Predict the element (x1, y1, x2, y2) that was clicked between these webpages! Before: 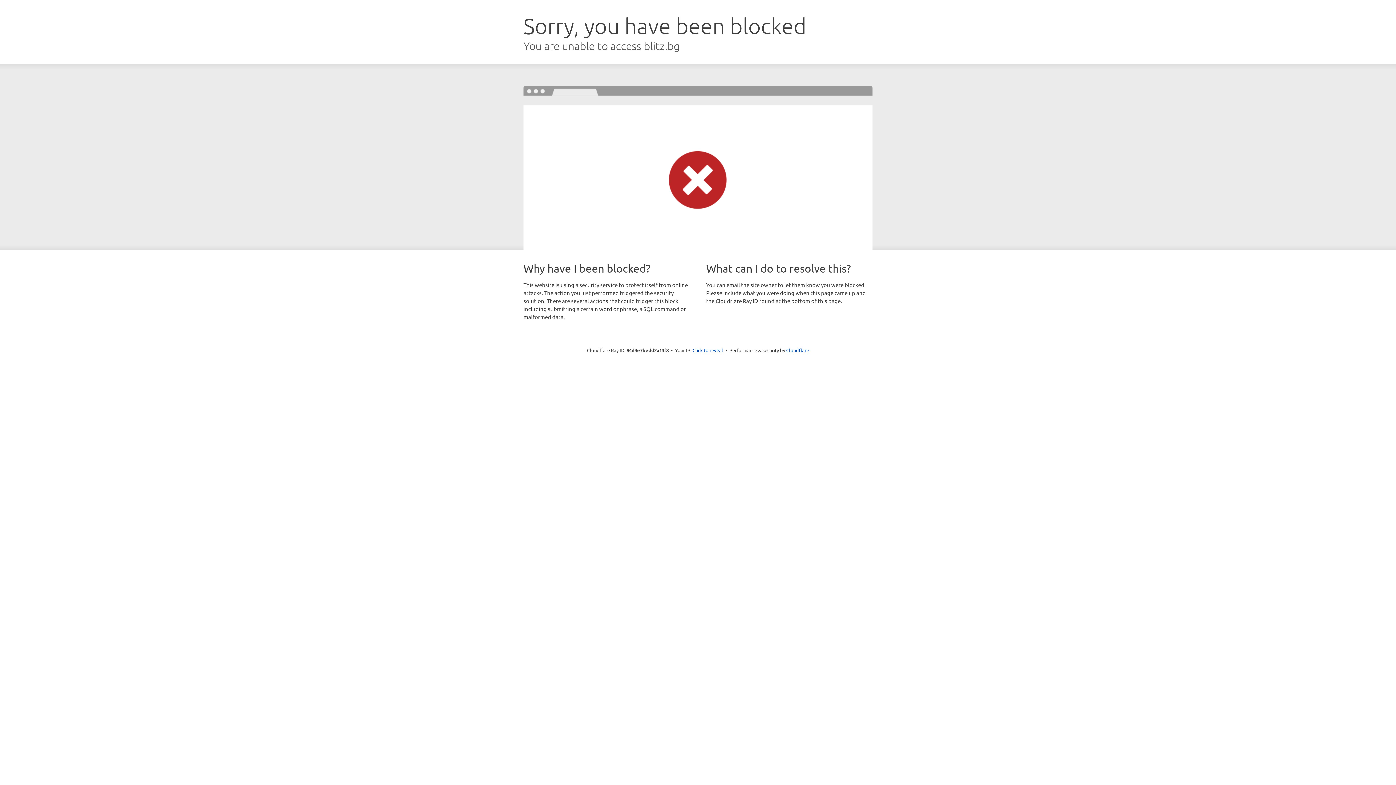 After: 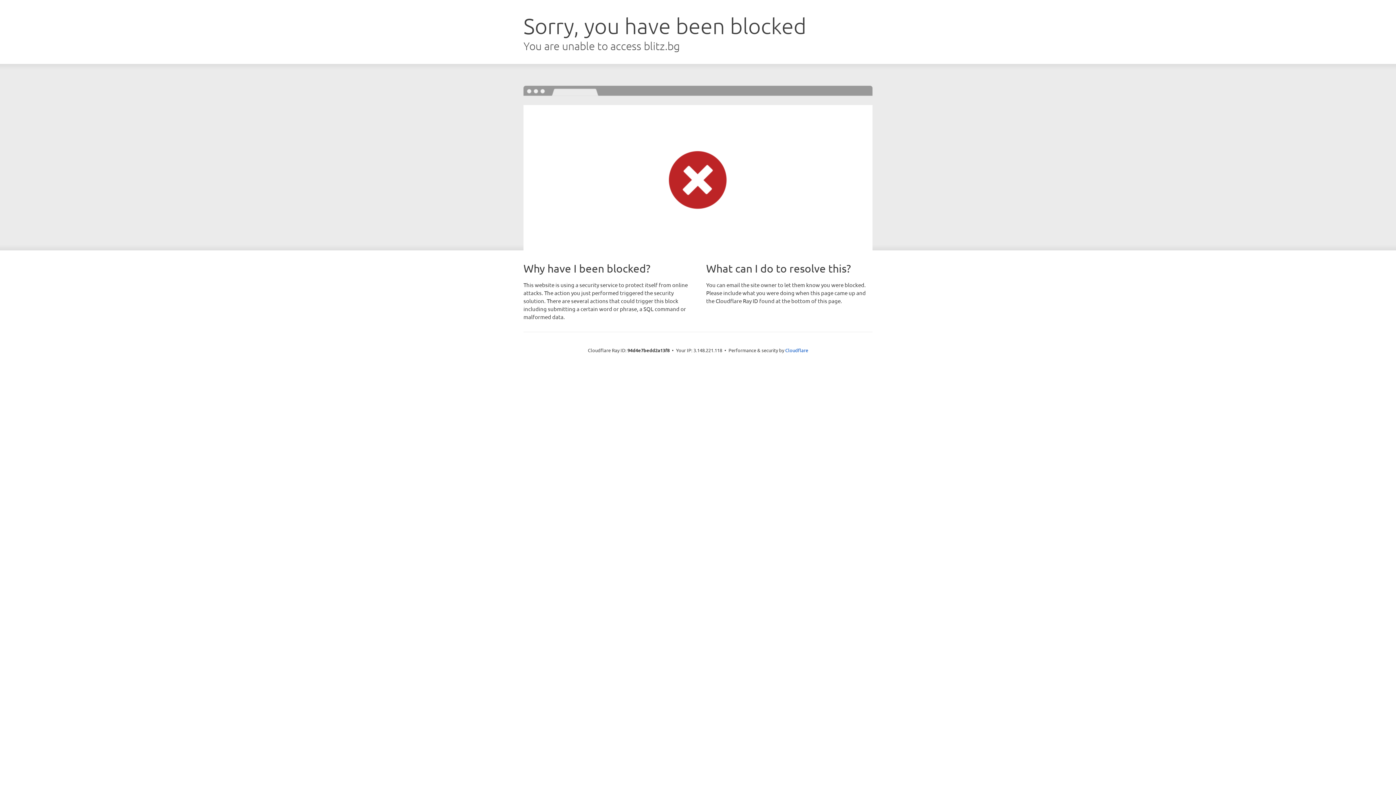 Action: label: Click to reveal bbox: (692, 346, 723, 353)